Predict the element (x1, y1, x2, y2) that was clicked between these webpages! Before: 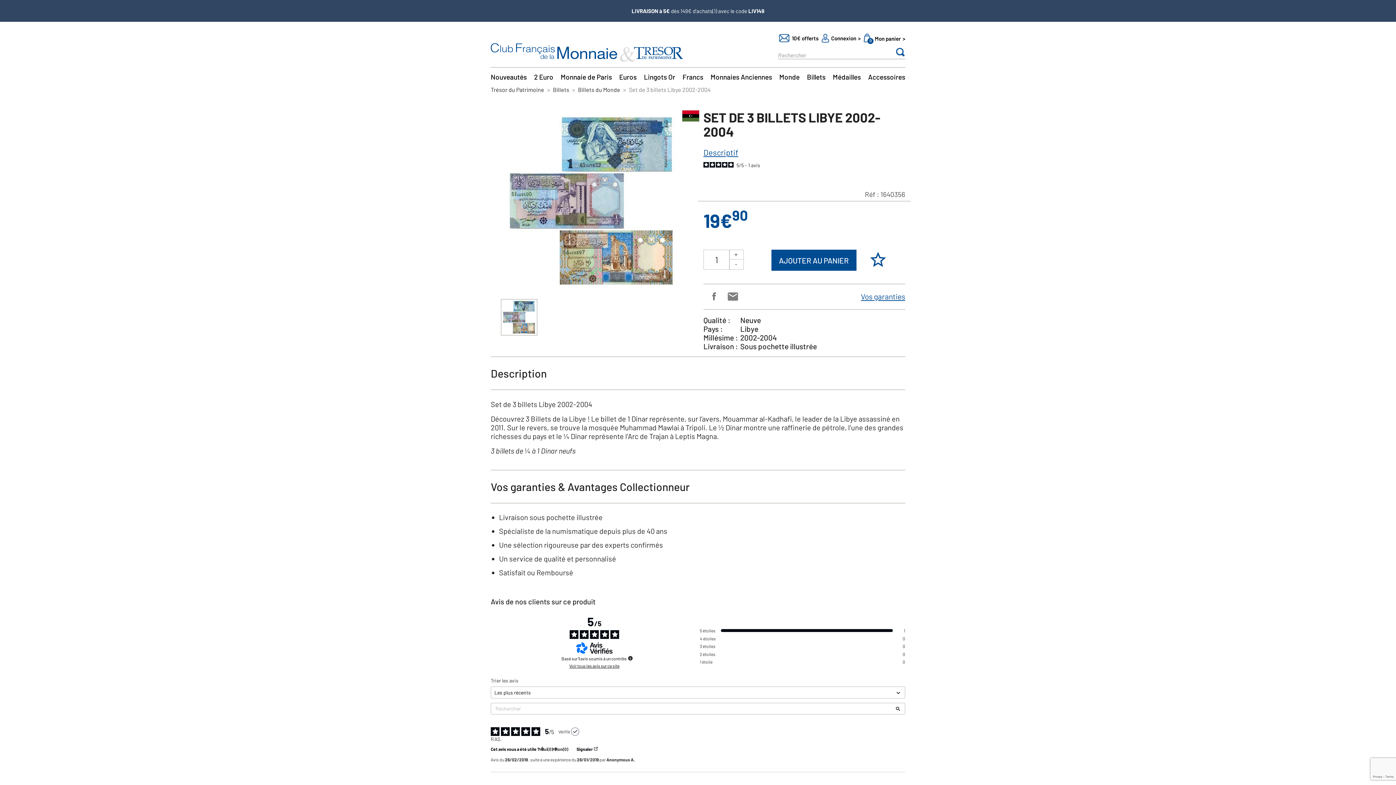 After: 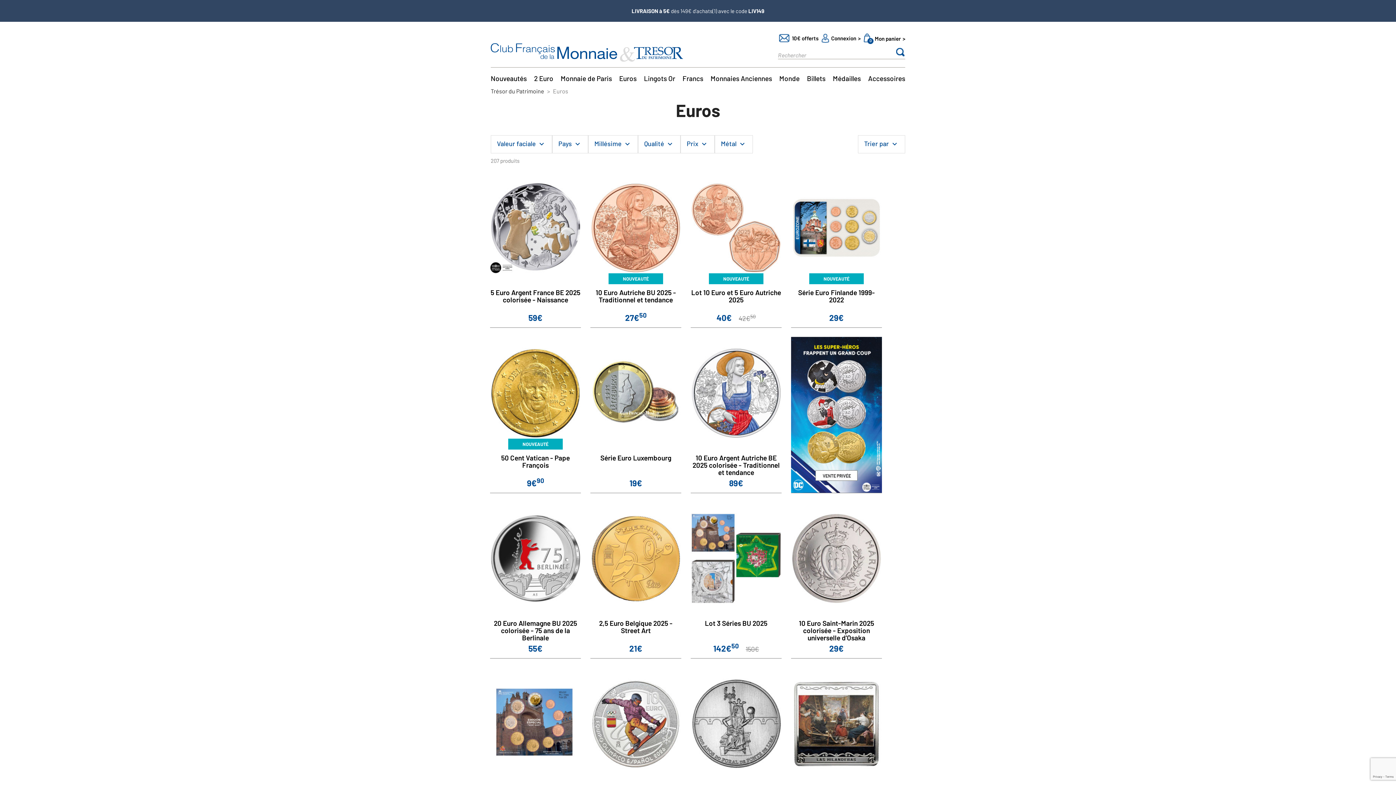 Action: bbox: (619, 73, 636, 80) label: Euros